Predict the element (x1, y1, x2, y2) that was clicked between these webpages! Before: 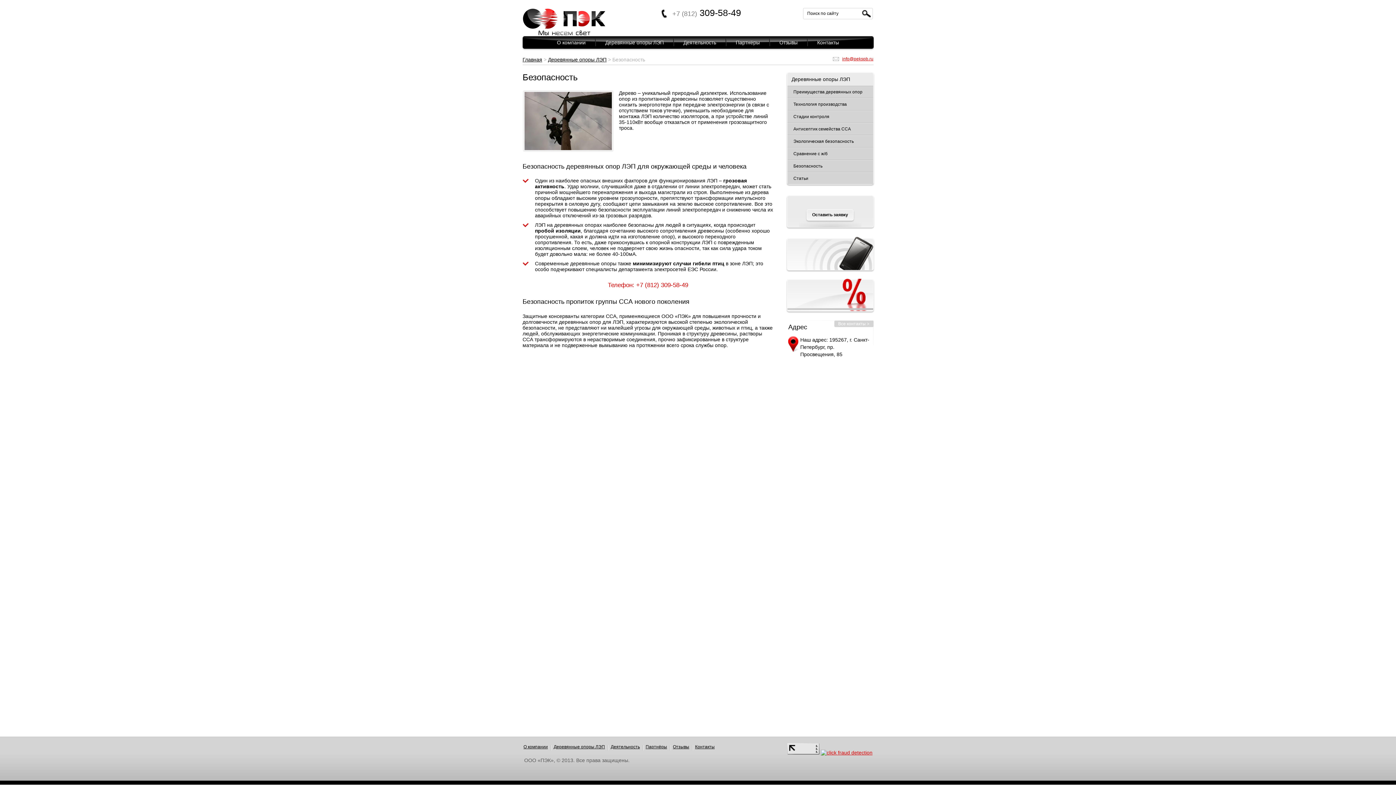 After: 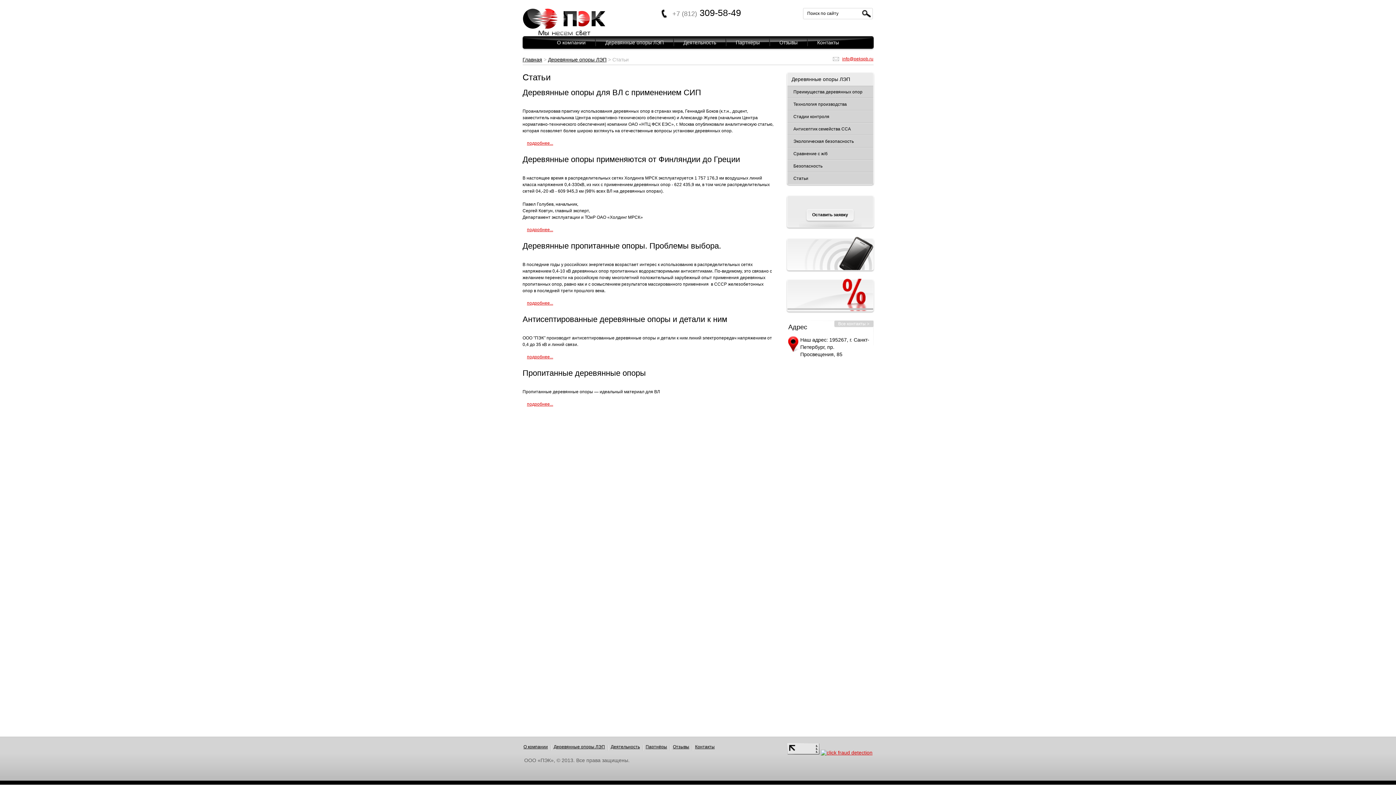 Action: bbox: (787, 172, 873, 184) label: Статьи